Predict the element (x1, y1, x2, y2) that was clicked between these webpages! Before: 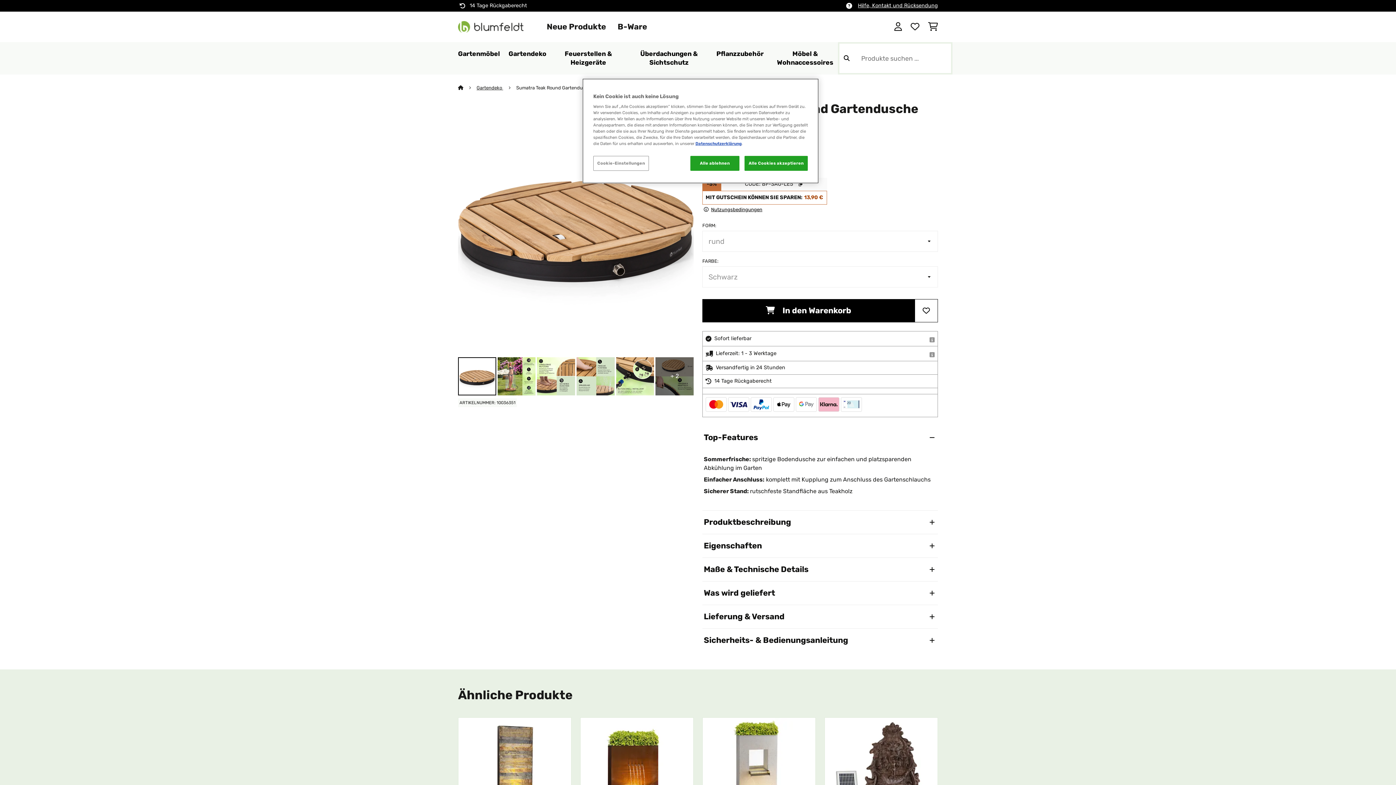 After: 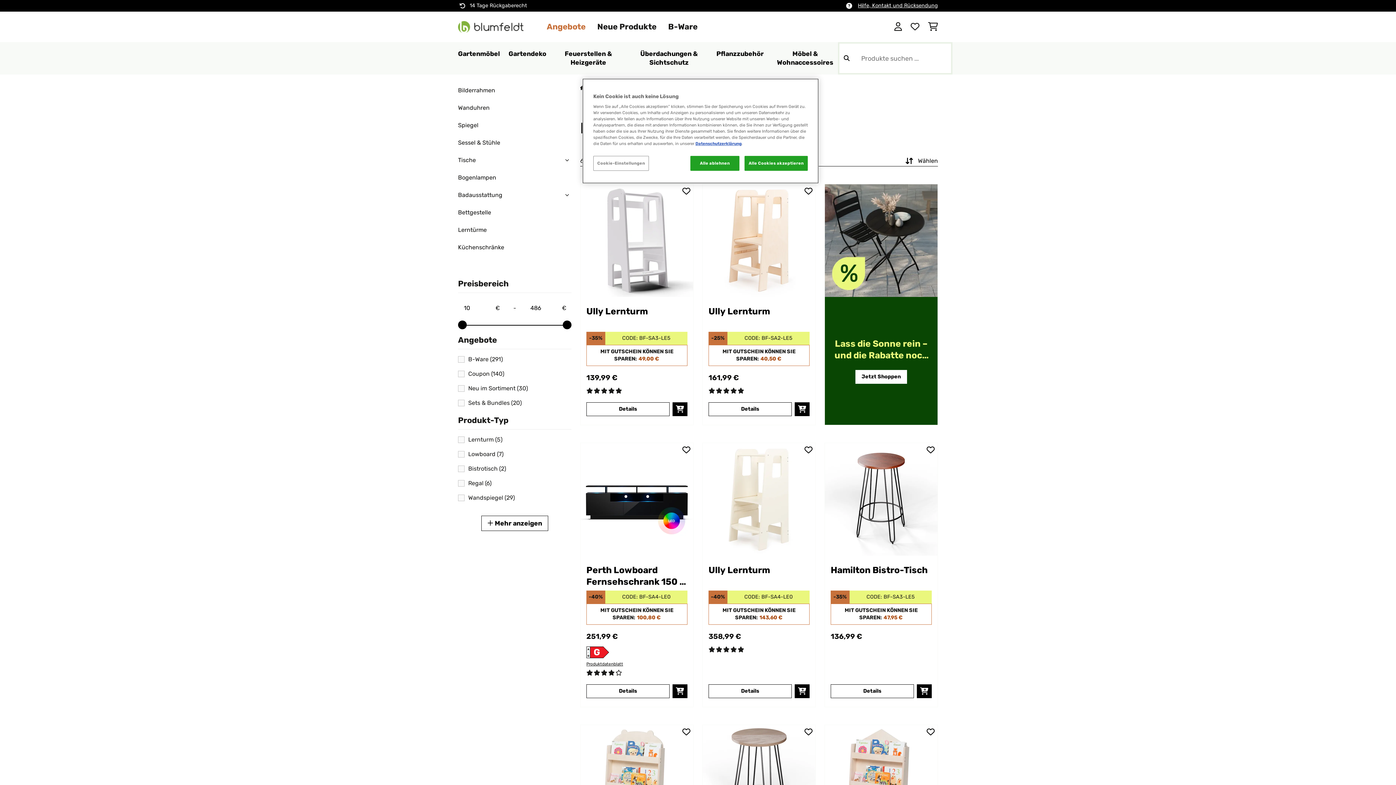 Action: bbox: (772, 49, 838, 66) label: Möbel & Wohnaccessoires